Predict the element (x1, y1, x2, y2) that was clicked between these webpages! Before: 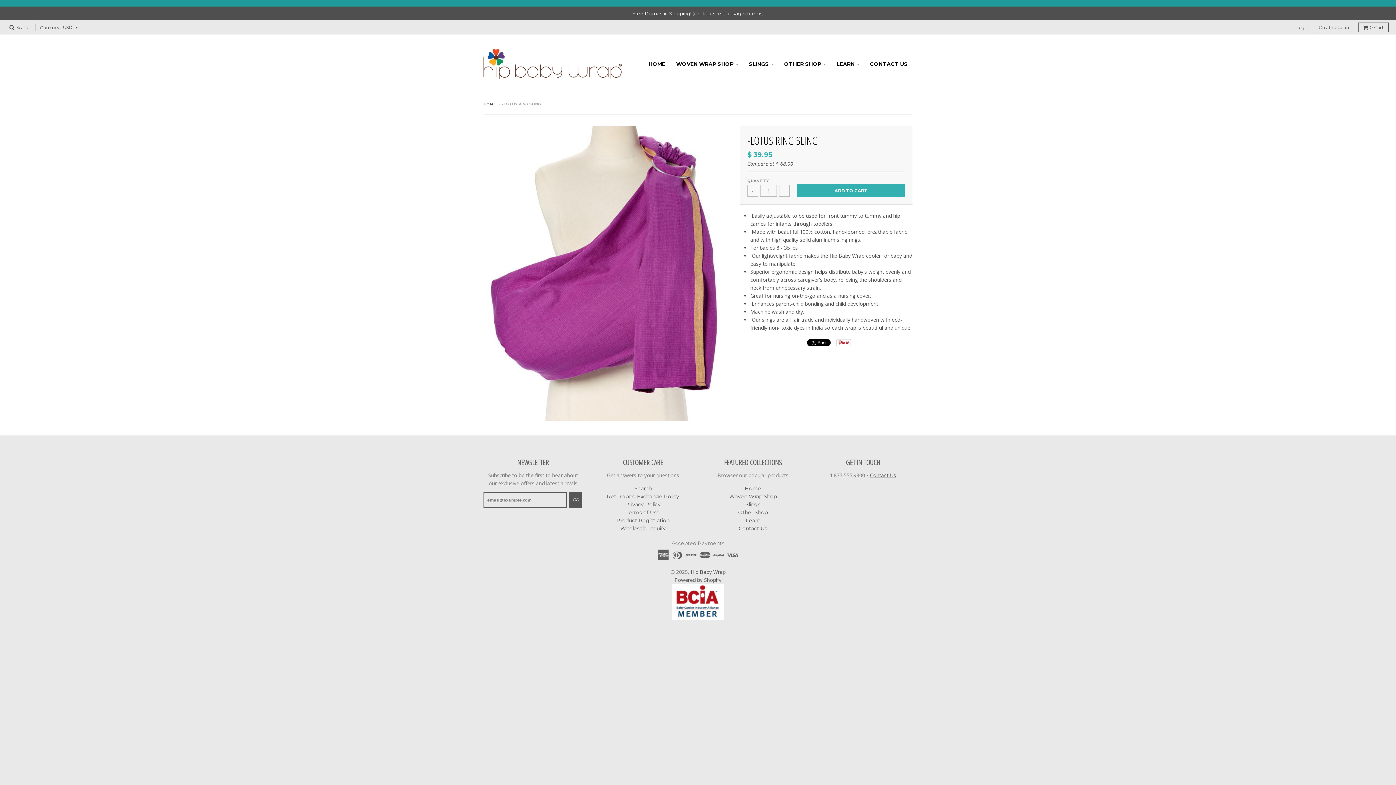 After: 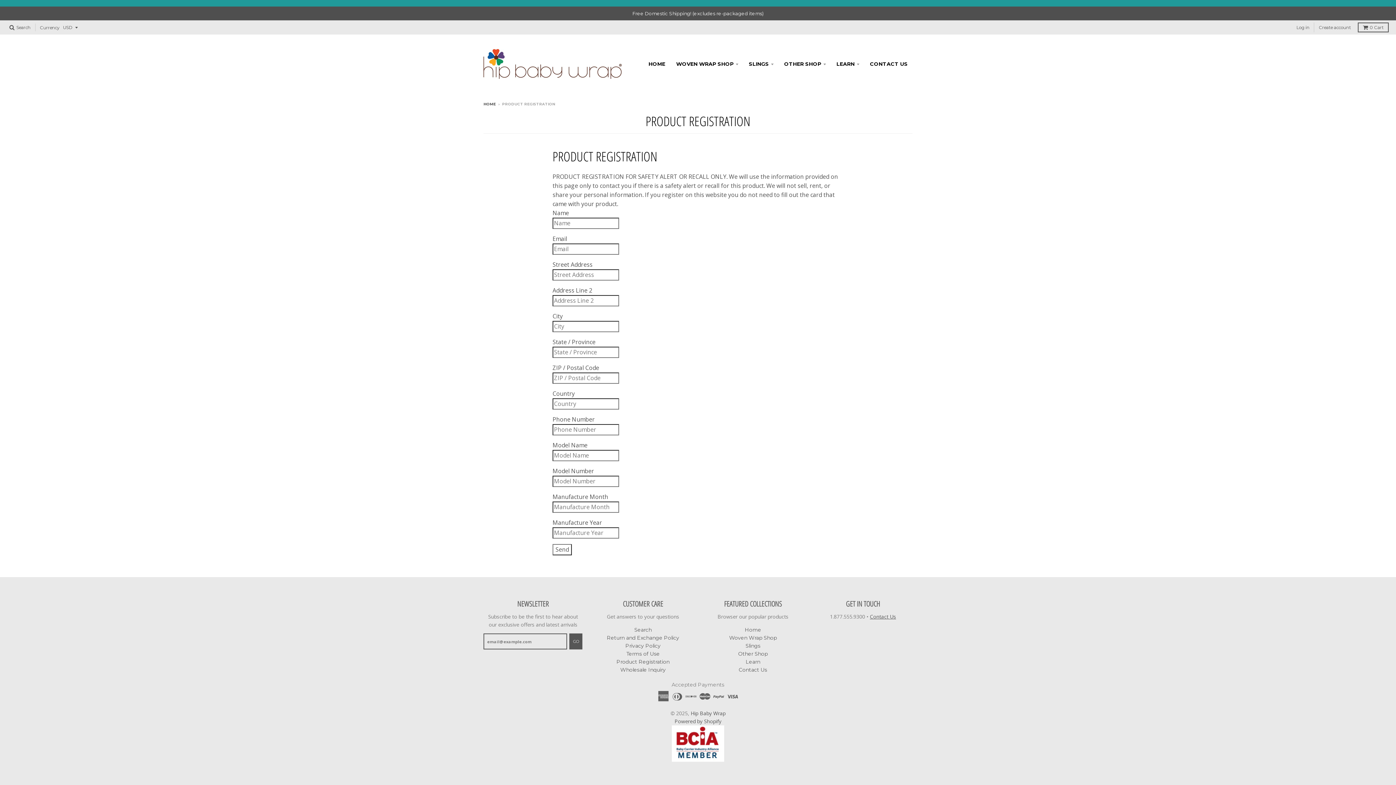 Action: label: Product Registration bbox: (616, 517, 669, 523)